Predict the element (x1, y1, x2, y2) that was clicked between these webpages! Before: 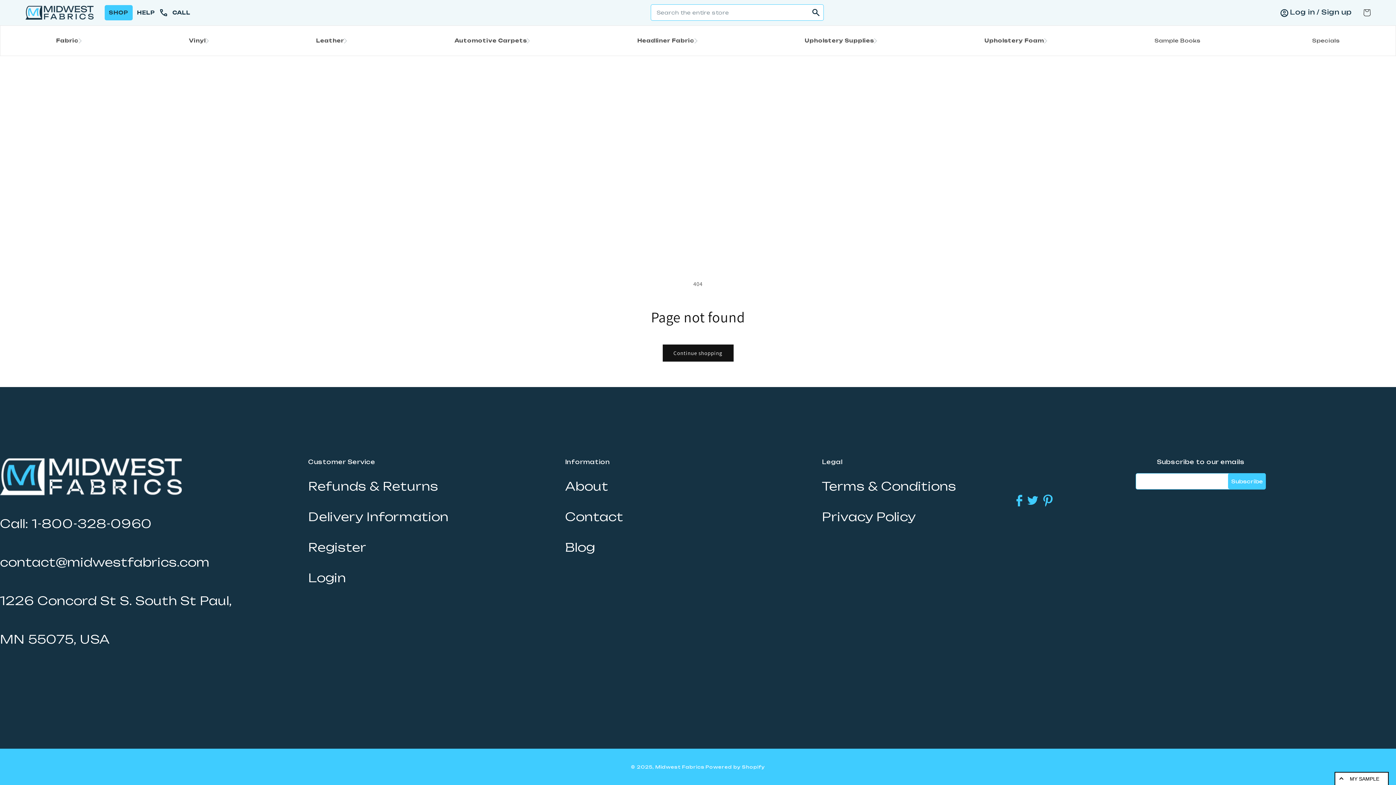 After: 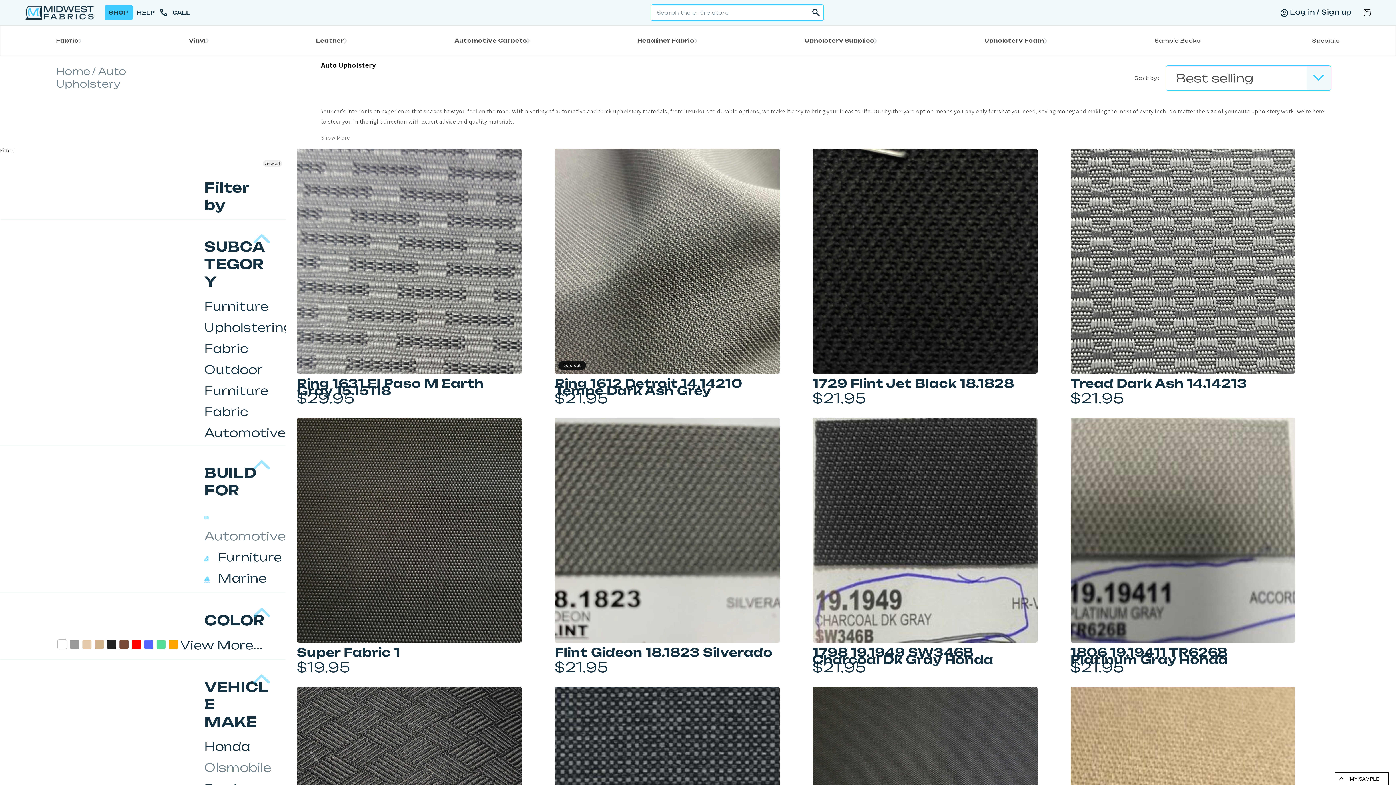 Action: label: Fabric bbox: (47, 34, 86, 46)